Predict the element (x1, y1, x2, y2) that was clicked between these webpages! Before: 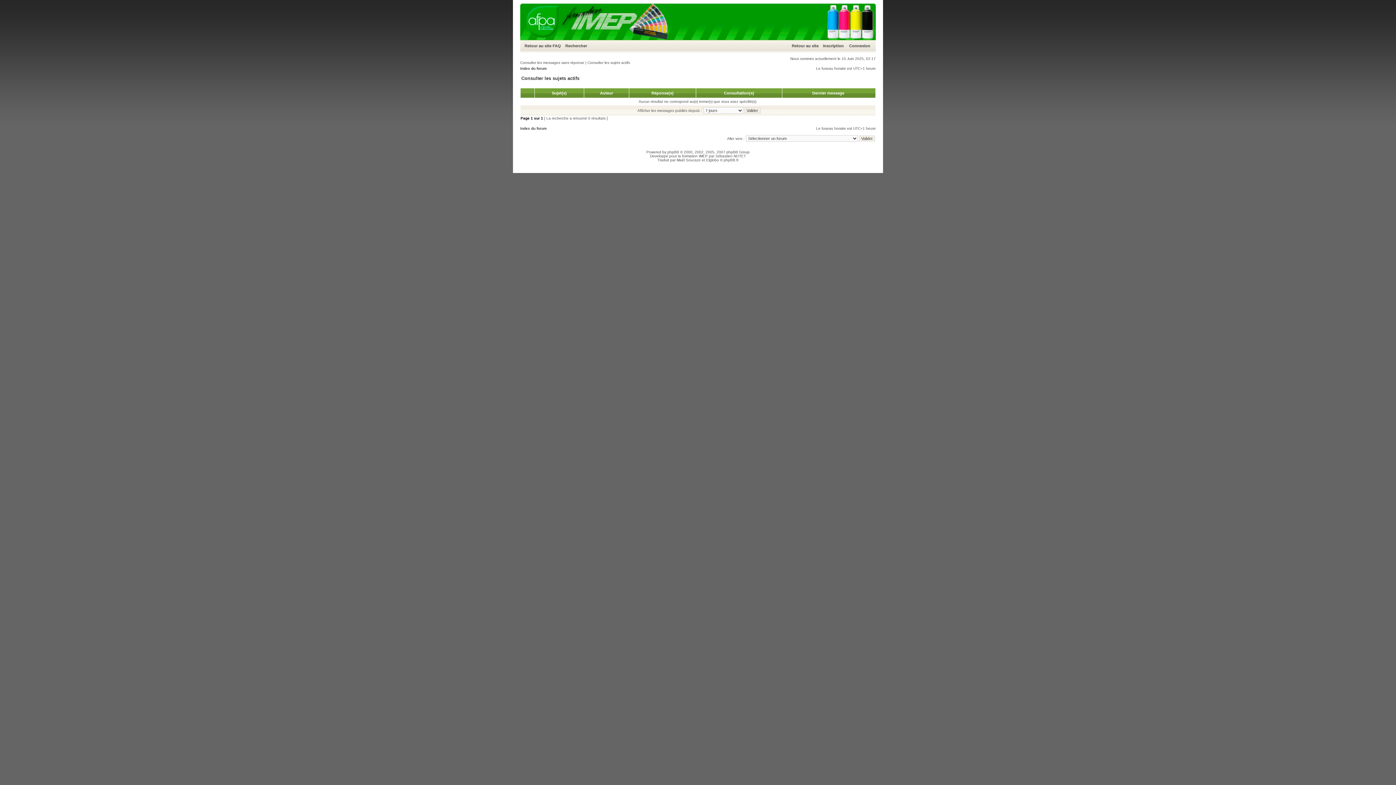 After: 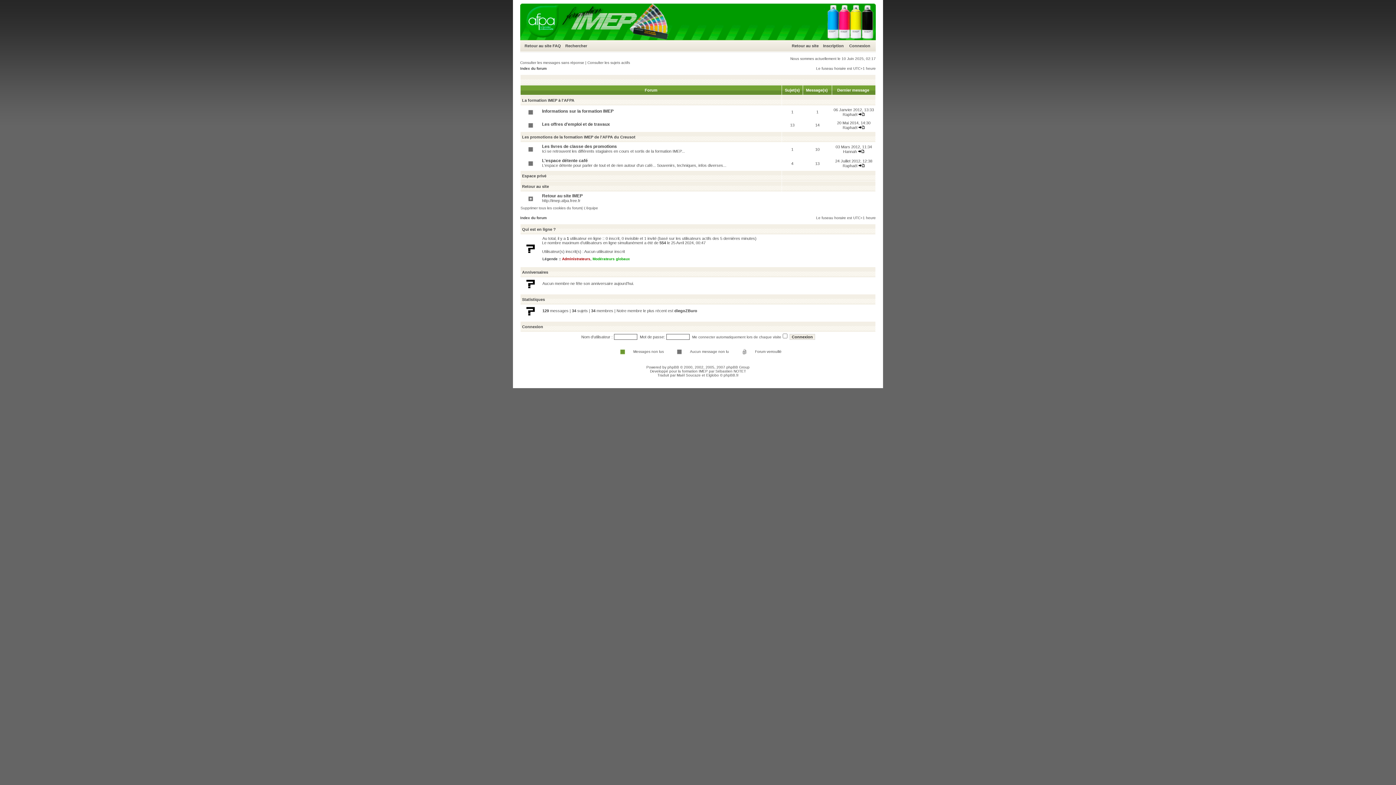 Action: bbox: (520, 66, 546, 70) label: Index du forum